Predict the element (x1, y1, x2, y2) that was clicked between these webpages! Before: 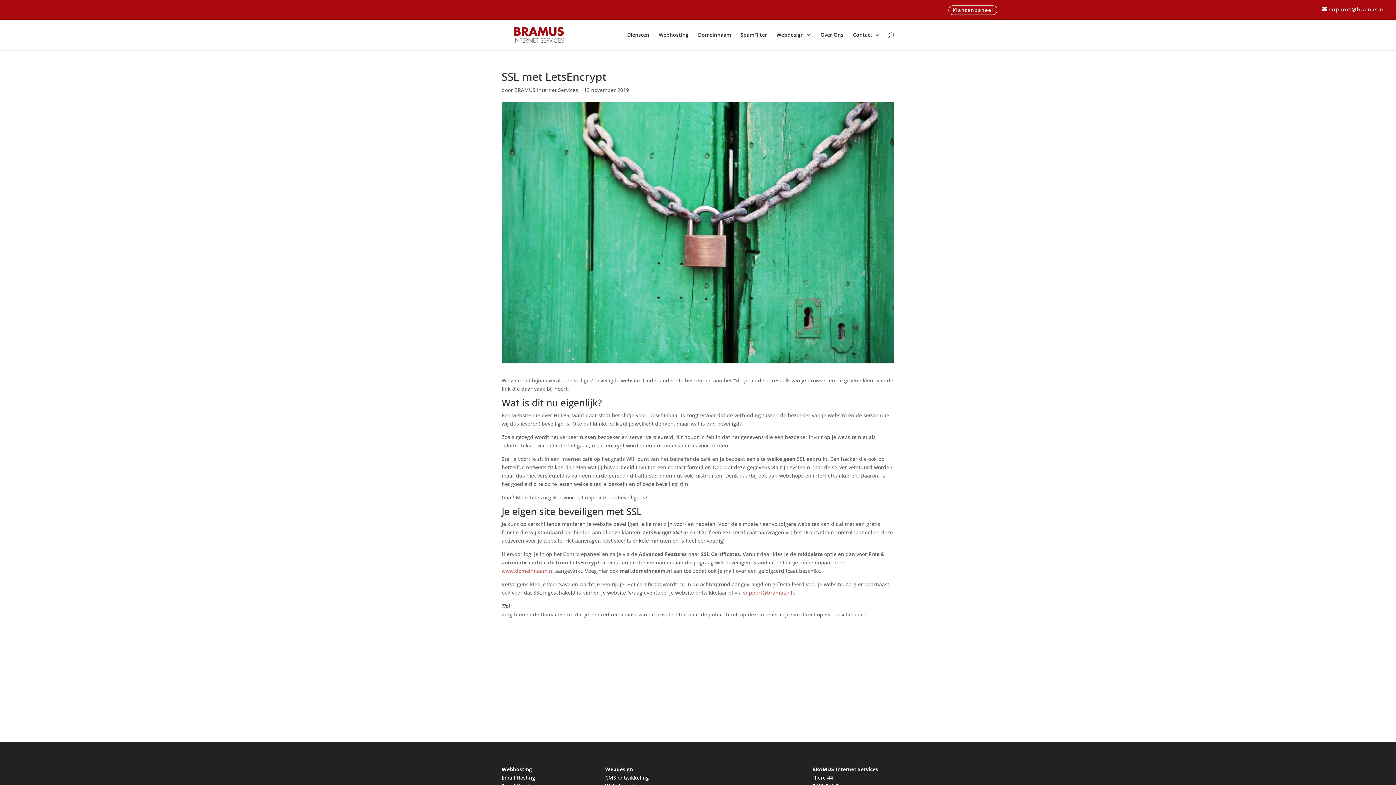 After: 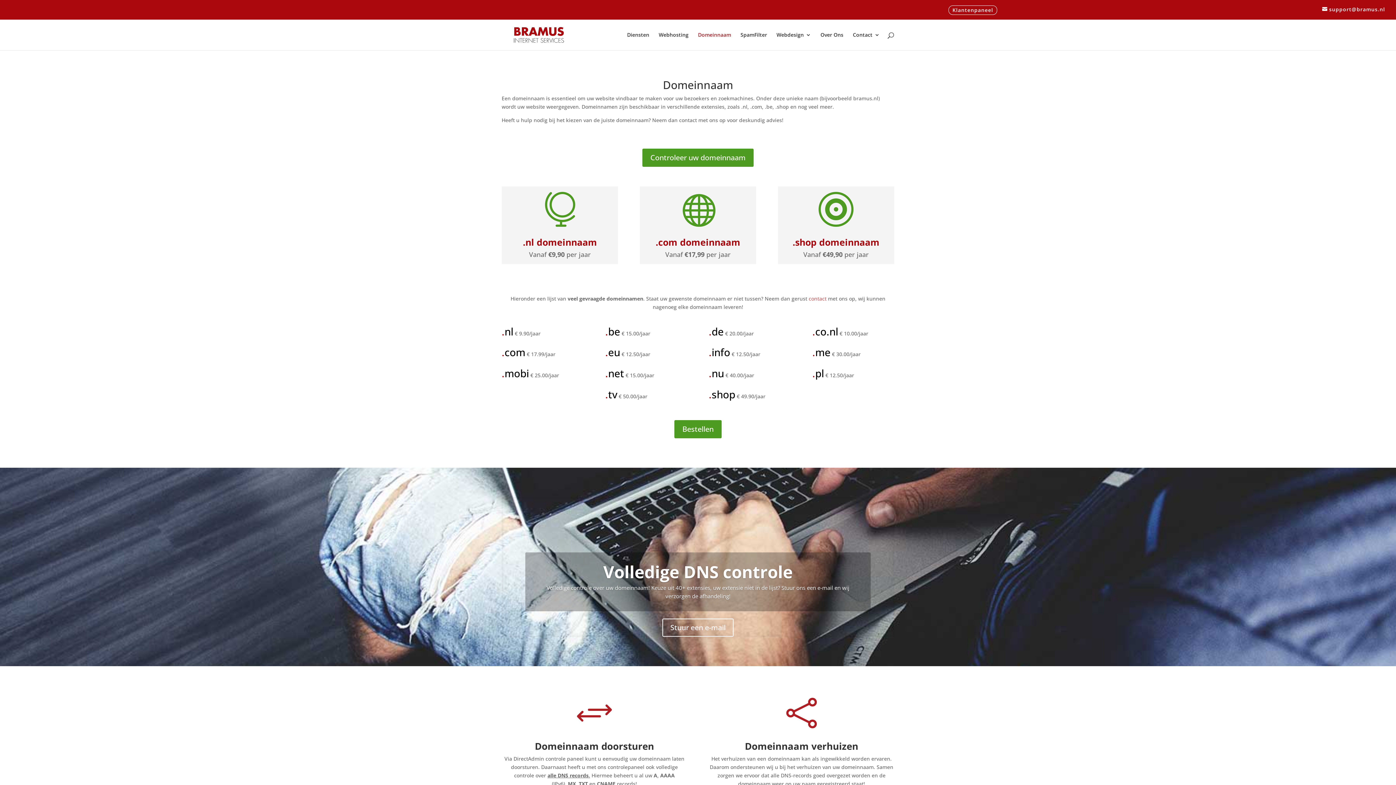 Action: bbox: (698, 32, 731, 50) label: Domeinnaam